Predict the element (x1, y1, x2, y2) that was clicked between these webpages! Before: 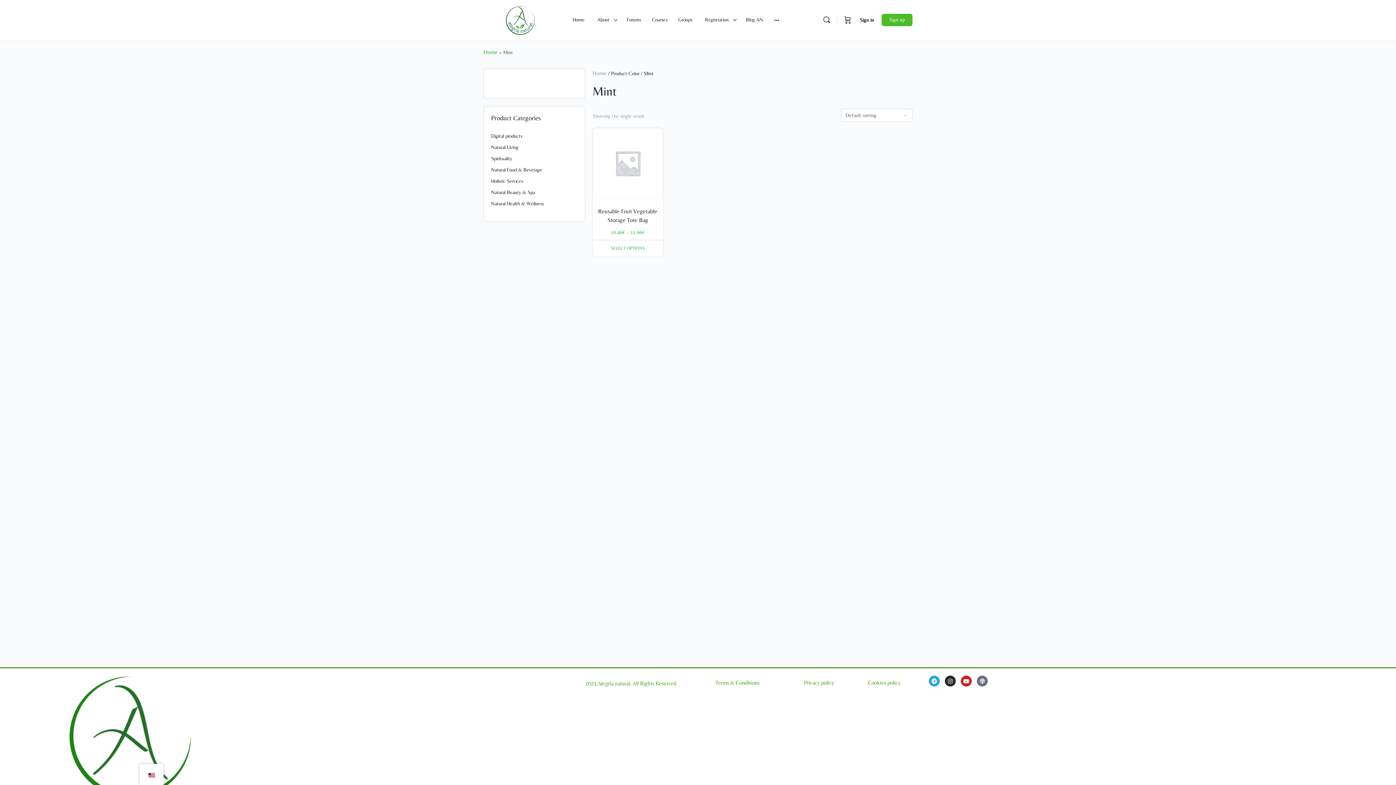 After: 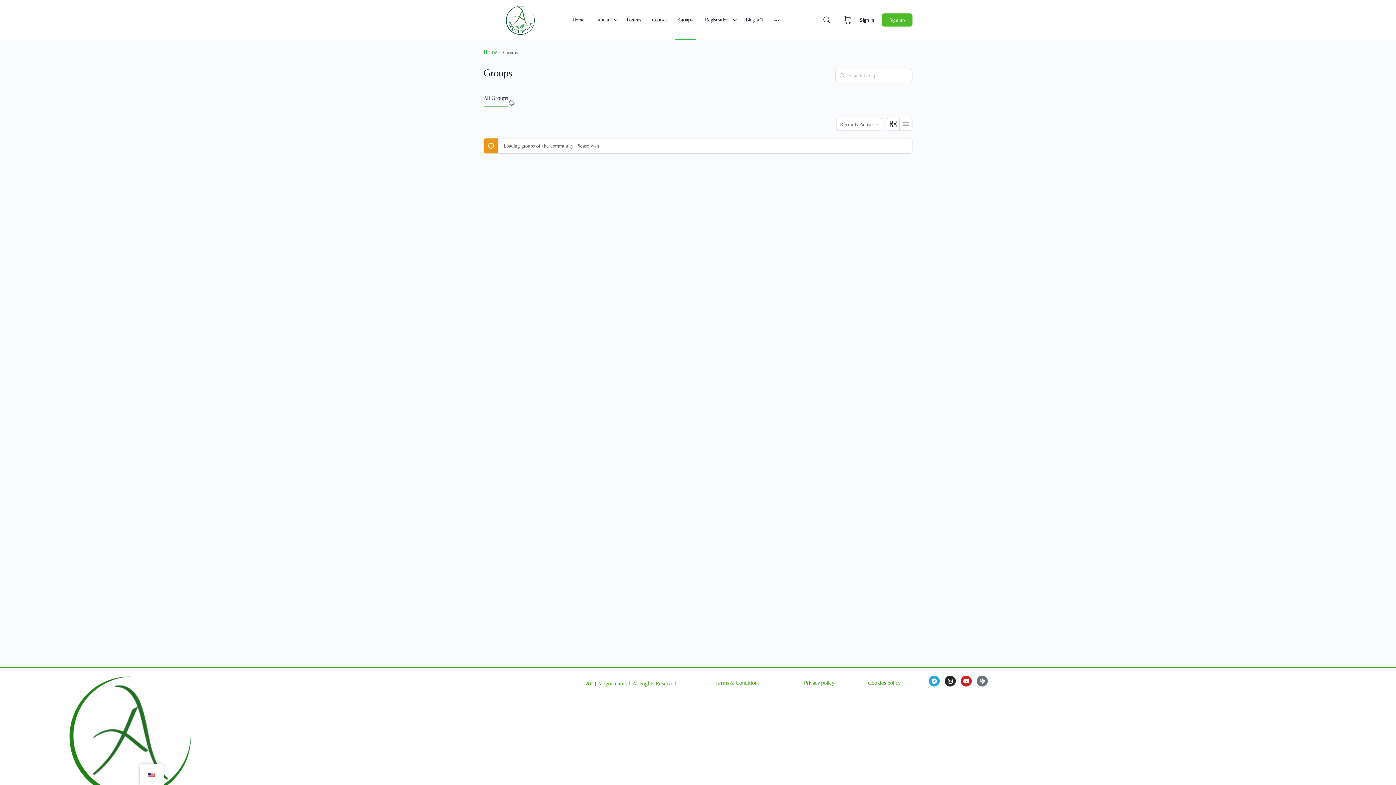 Action: label: Groups bbox: (674, 0, 696, 40)